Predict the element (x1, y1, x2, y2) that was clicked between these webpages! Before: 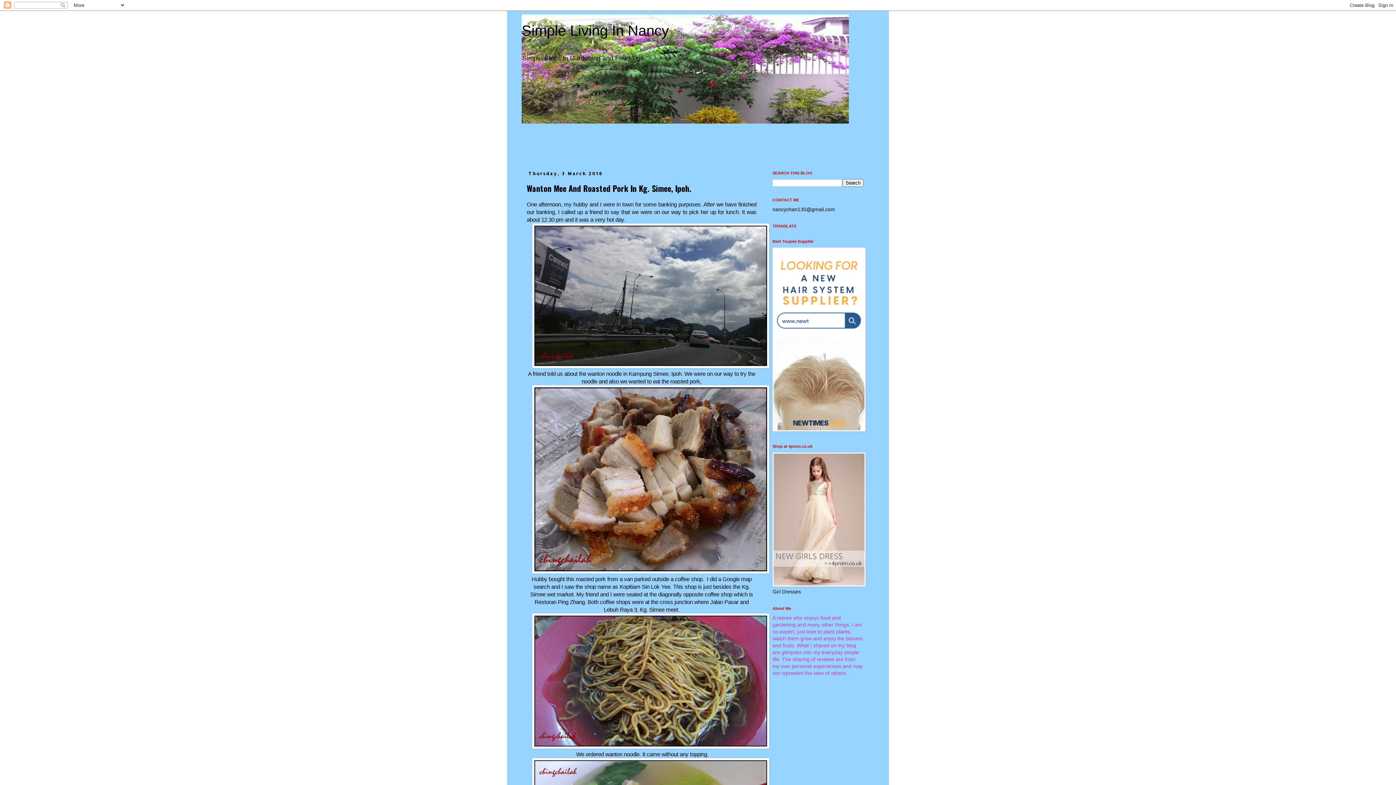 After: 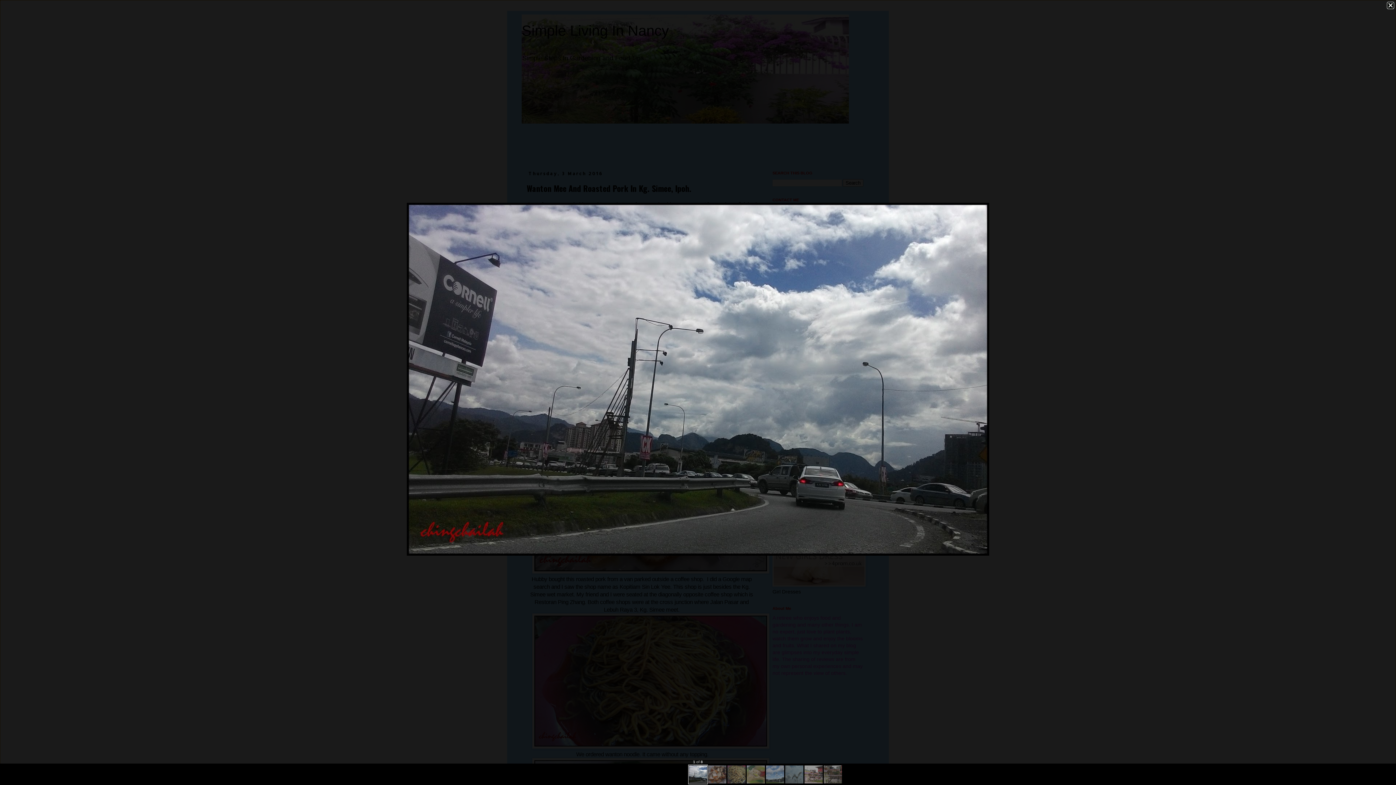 Action: bbox: (532, 363, 769, 369)